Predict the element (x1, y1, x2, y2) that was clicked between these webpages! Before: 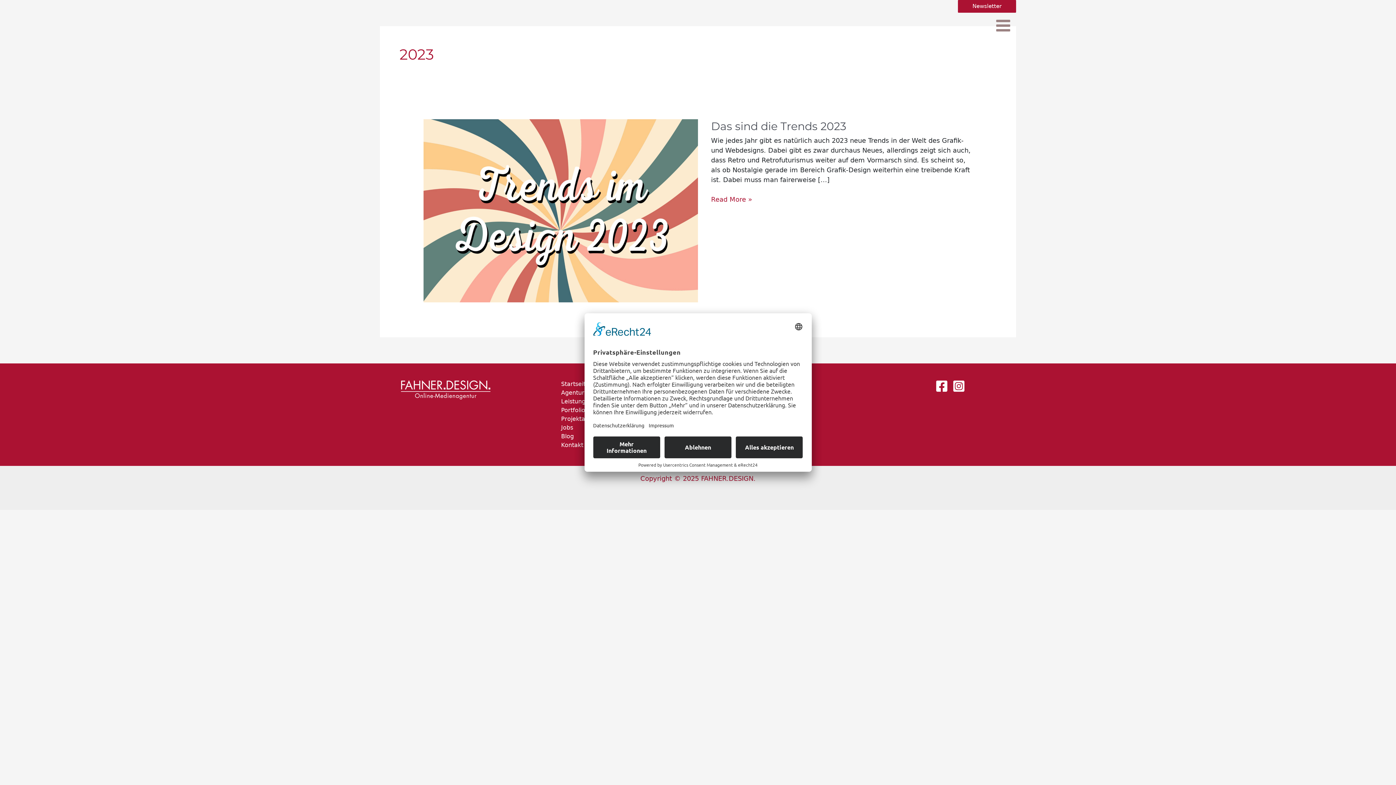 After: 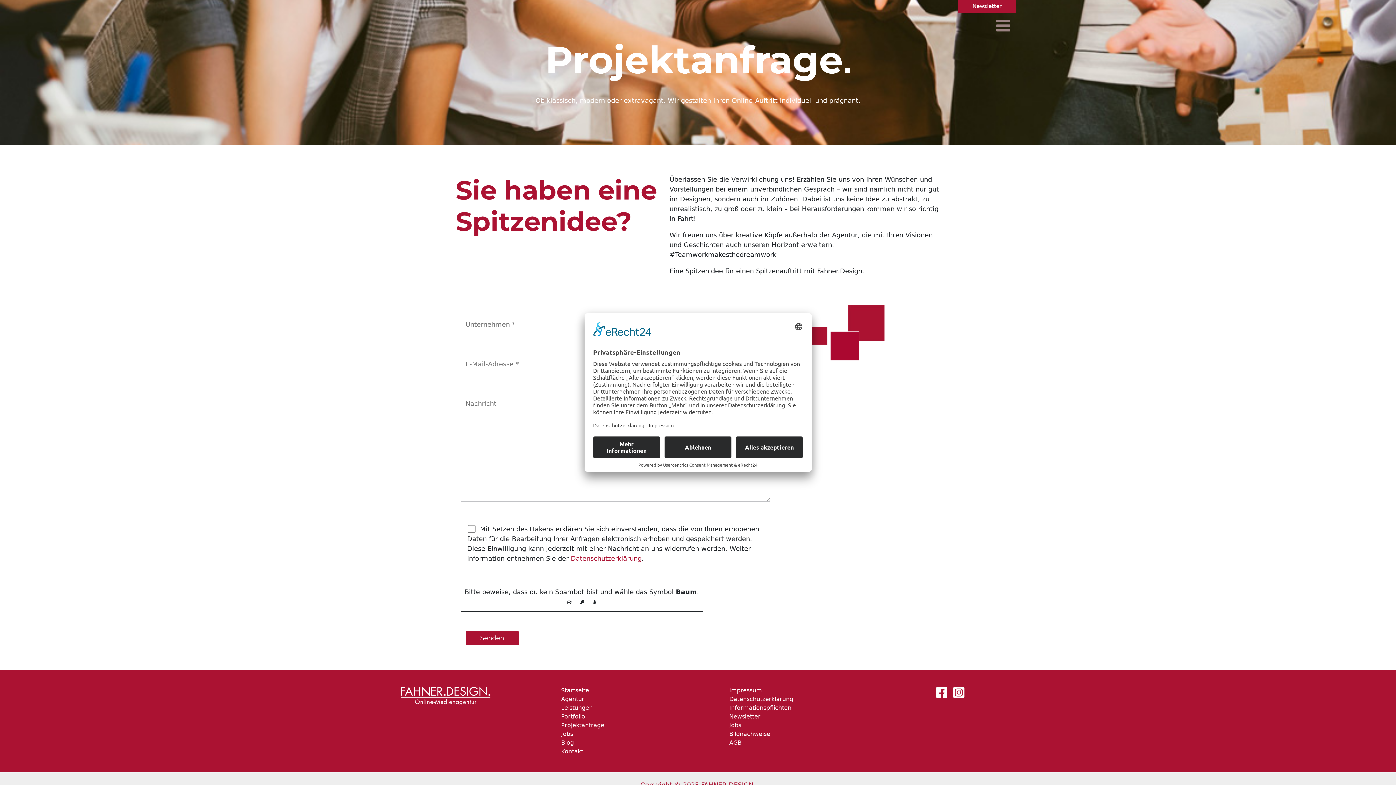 Action: bbox: (561, 415, 604, 422) label: Projektanfrage